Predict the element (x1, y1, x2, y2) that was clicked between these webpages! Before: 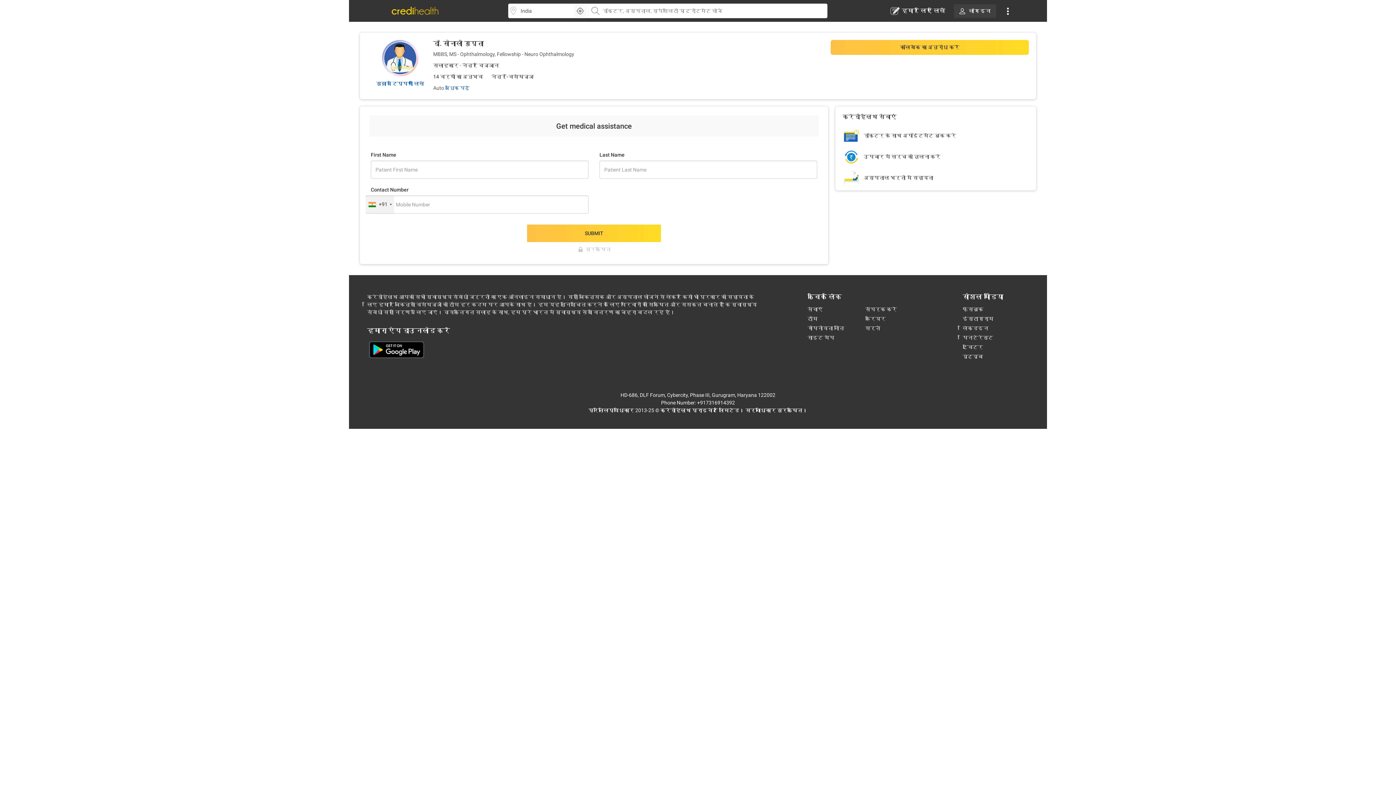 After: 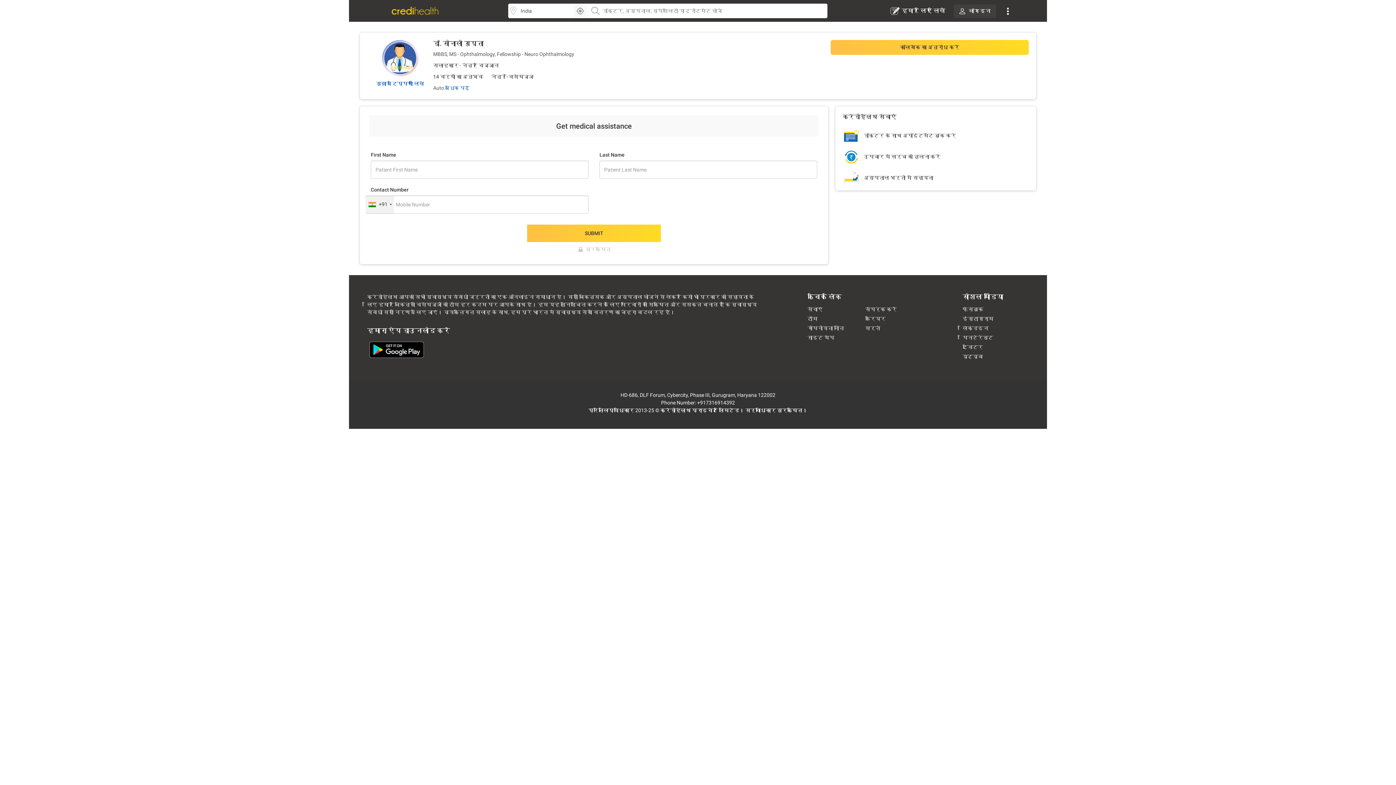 Action: bbox: (890, 6, 945, 15) label: हमारे लिए लिखें